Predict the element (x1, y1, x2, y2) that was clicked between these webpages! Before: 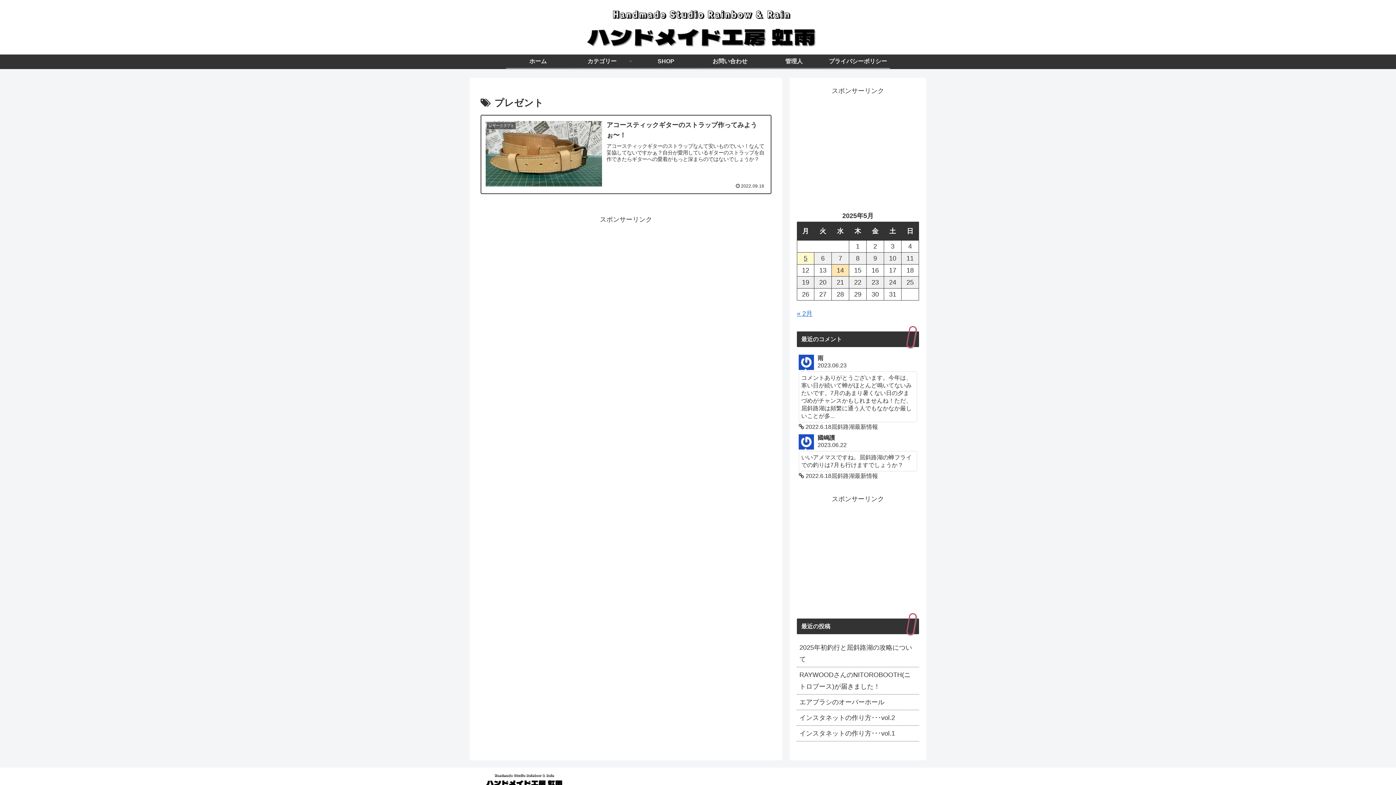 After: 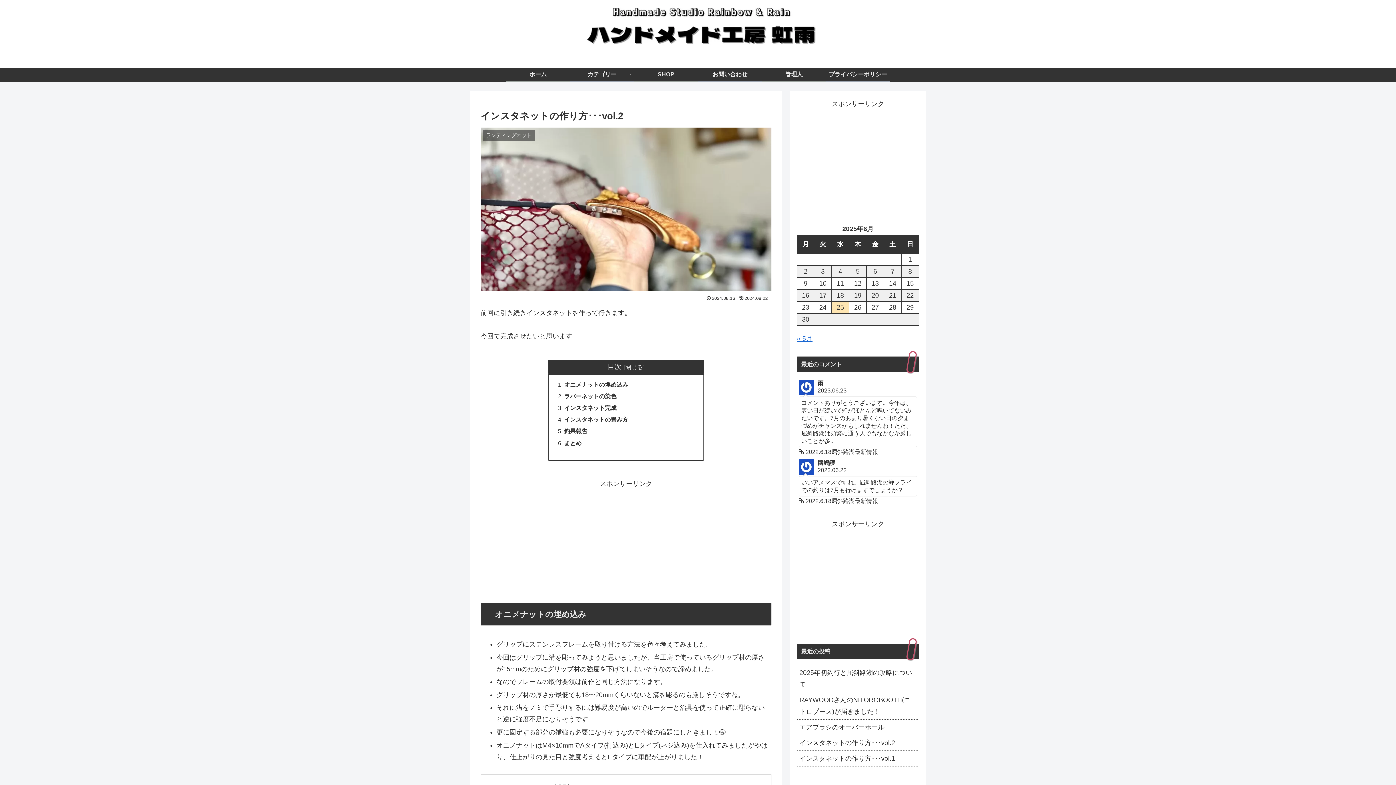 Action: label: インスタネットの作り方･･･vol.2 bbox: (797, 710, 919, 726)